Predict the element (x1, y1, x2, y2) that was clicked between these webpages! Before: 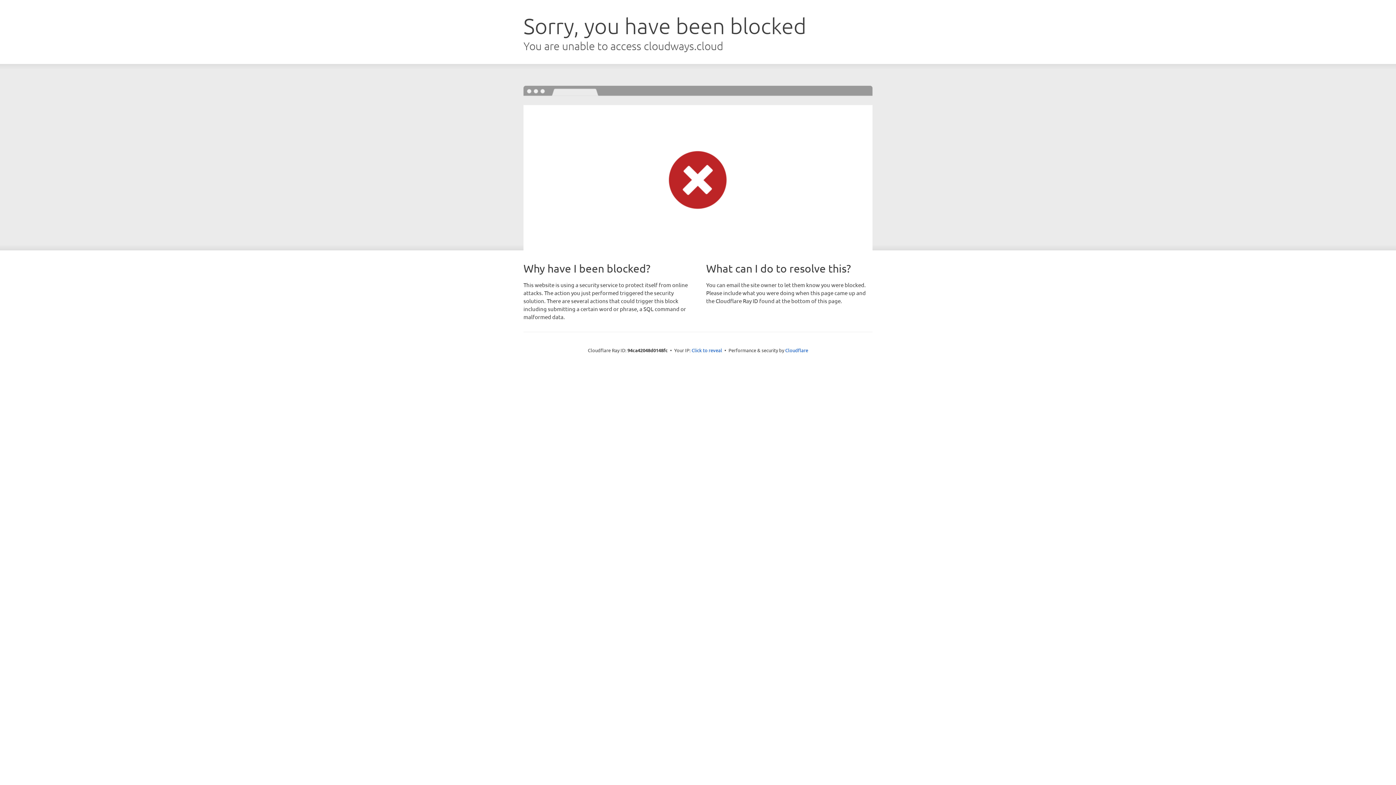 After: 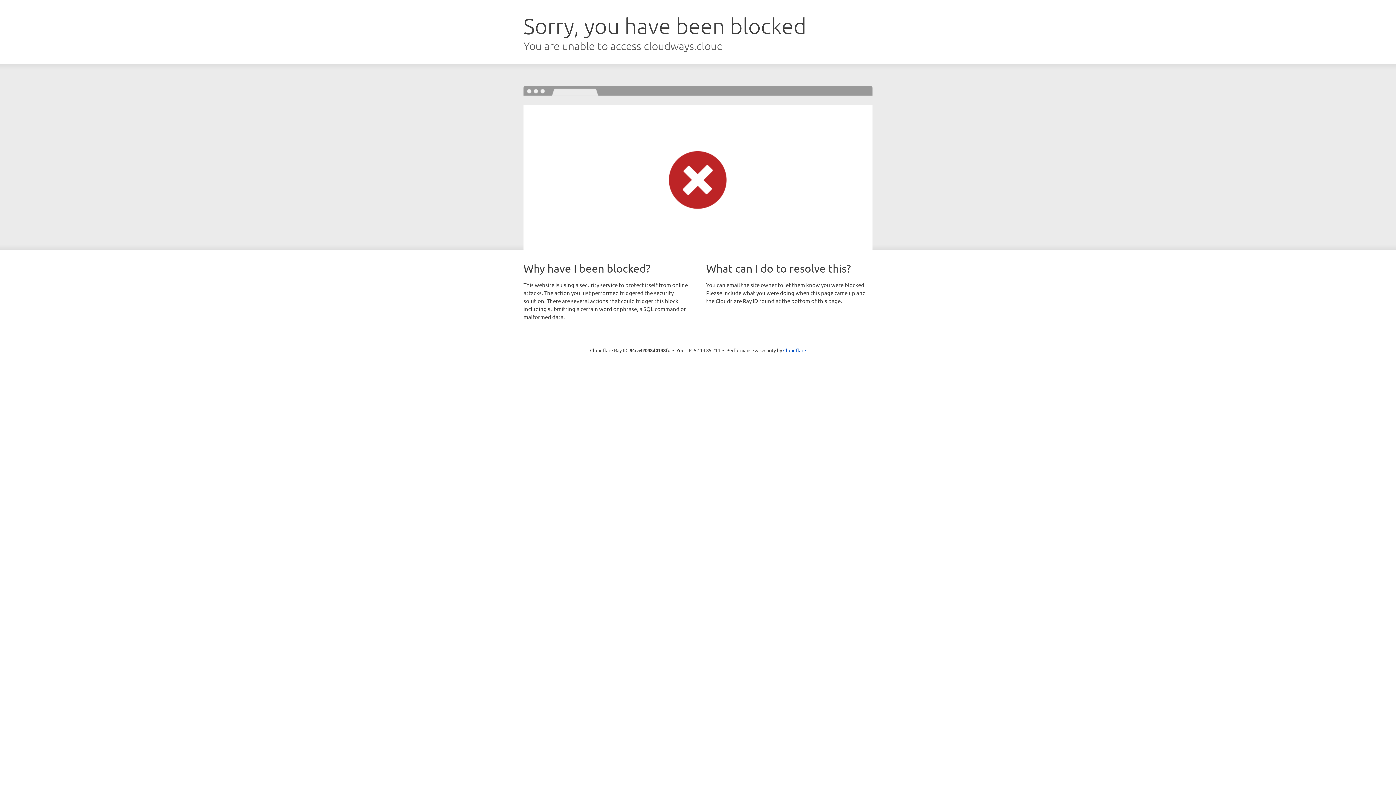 Action: label: Click to reveal bbox: (691, 346, 722, 353)